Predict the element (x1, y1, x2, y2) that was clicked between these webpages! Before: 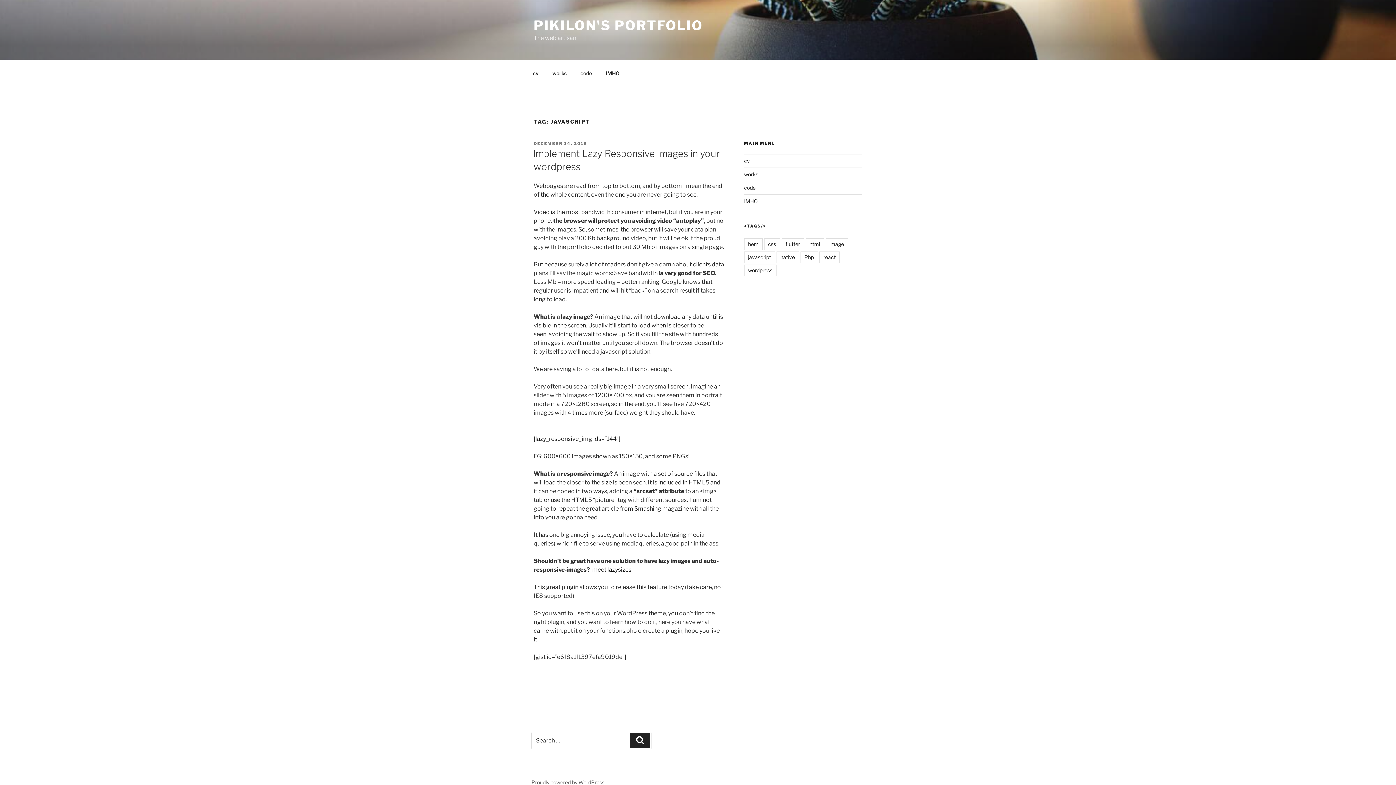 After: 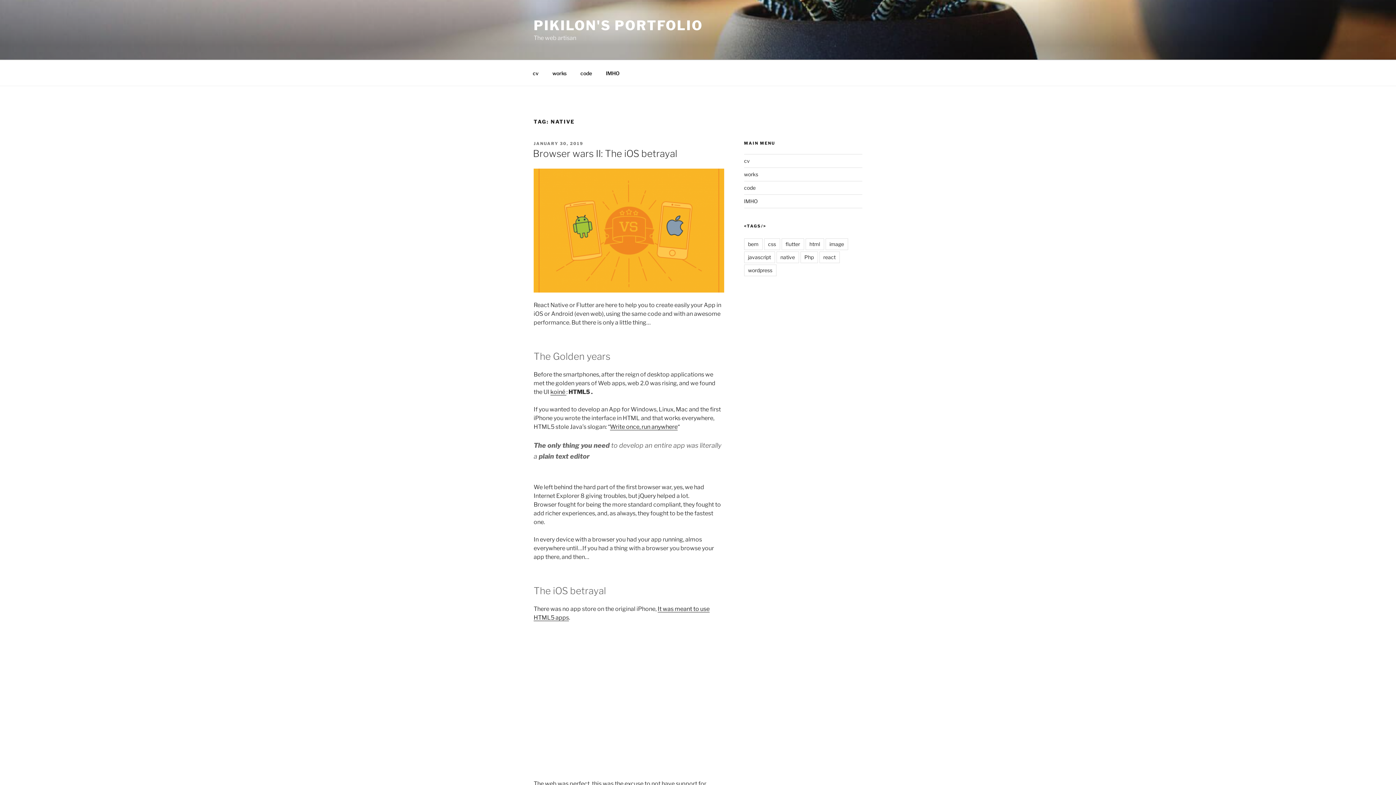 Action: label: native bbox: (776, 251, 799, 263)